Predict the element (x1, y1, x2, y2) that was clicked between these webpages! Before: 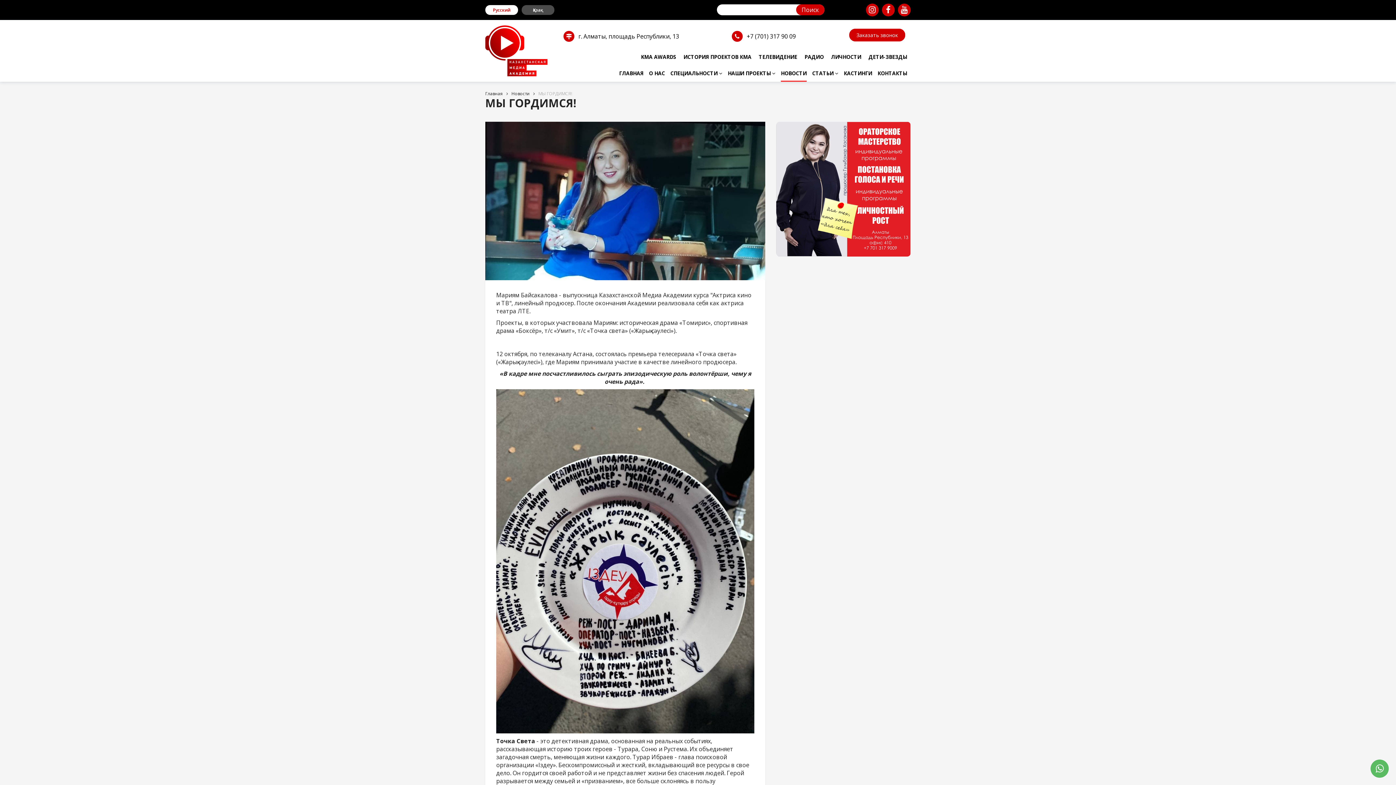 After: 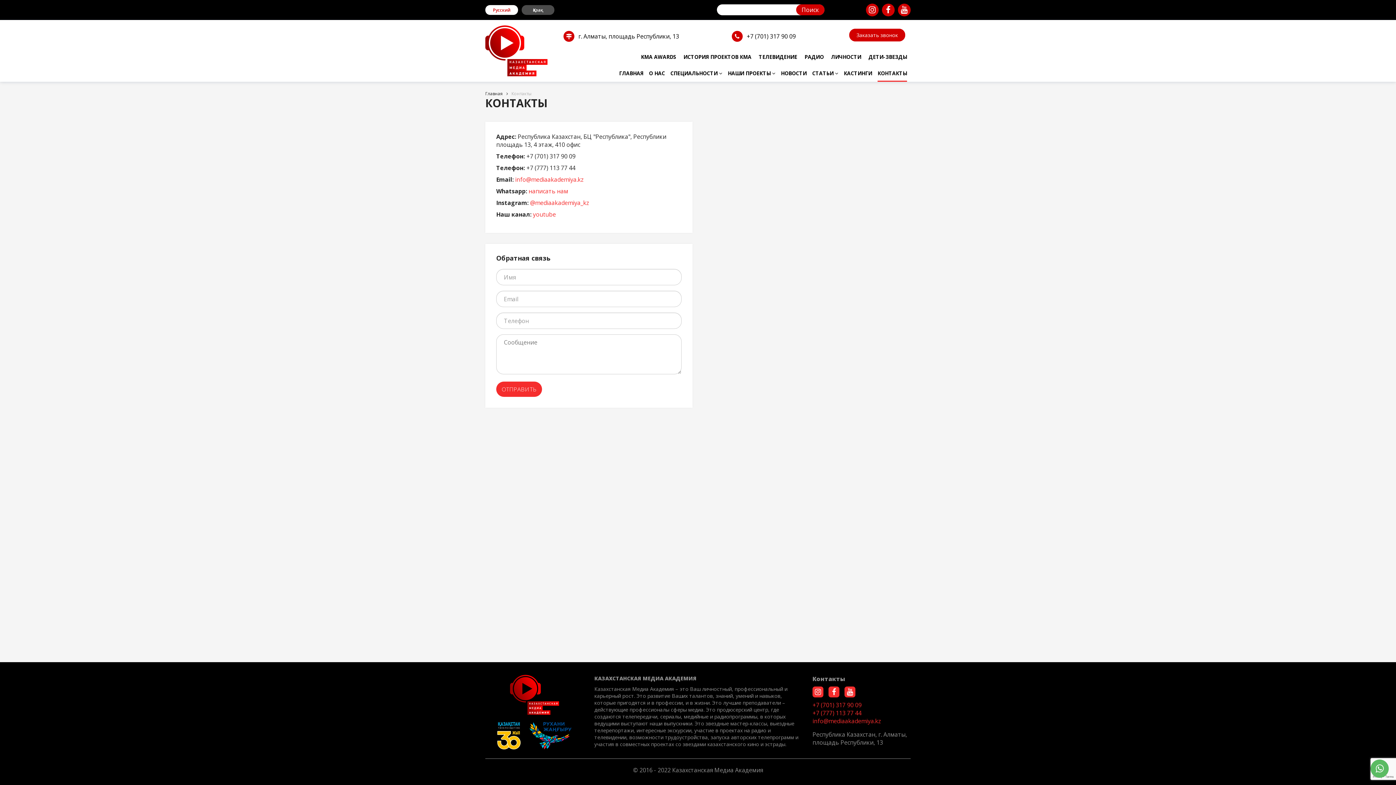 Action: label: КОНТАКТЫ bbox: (877, 66, 907, 81)